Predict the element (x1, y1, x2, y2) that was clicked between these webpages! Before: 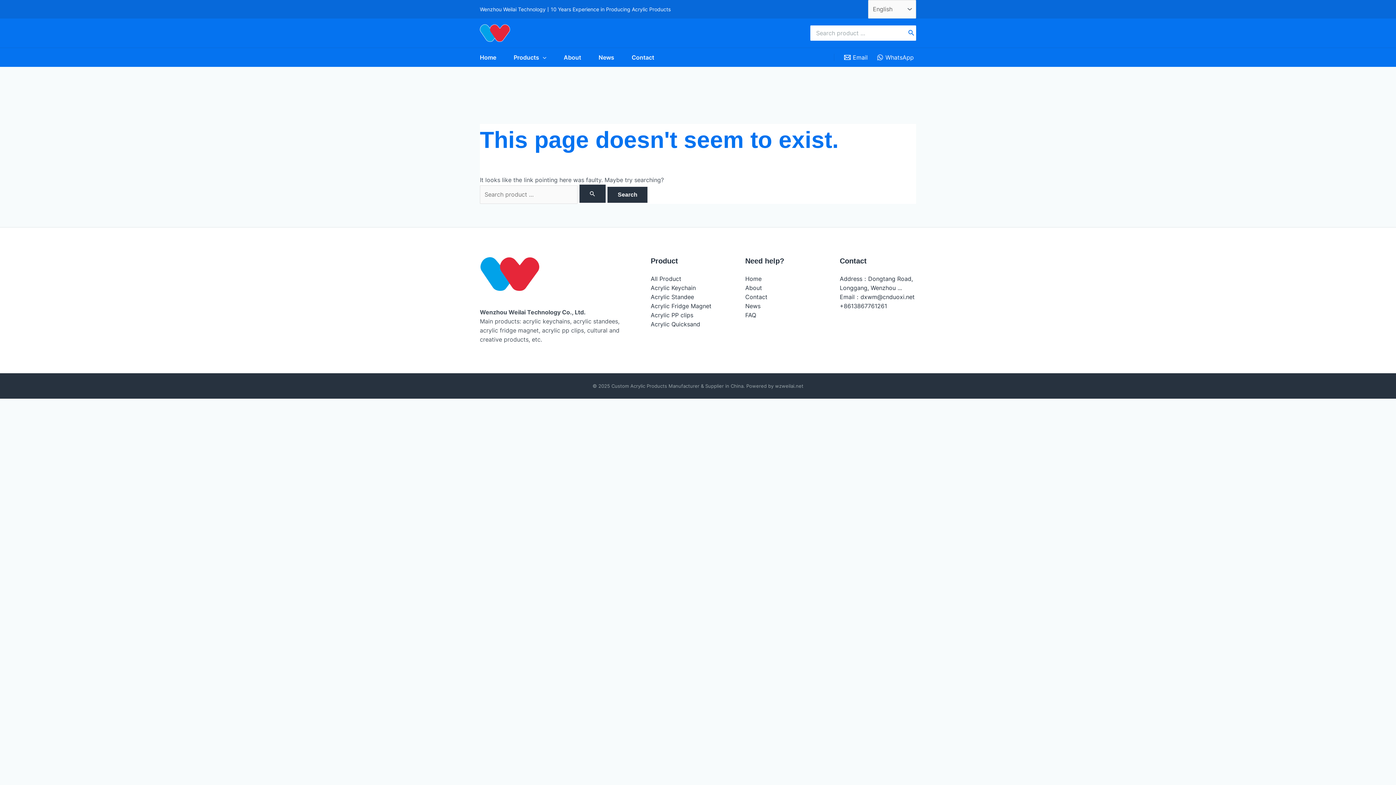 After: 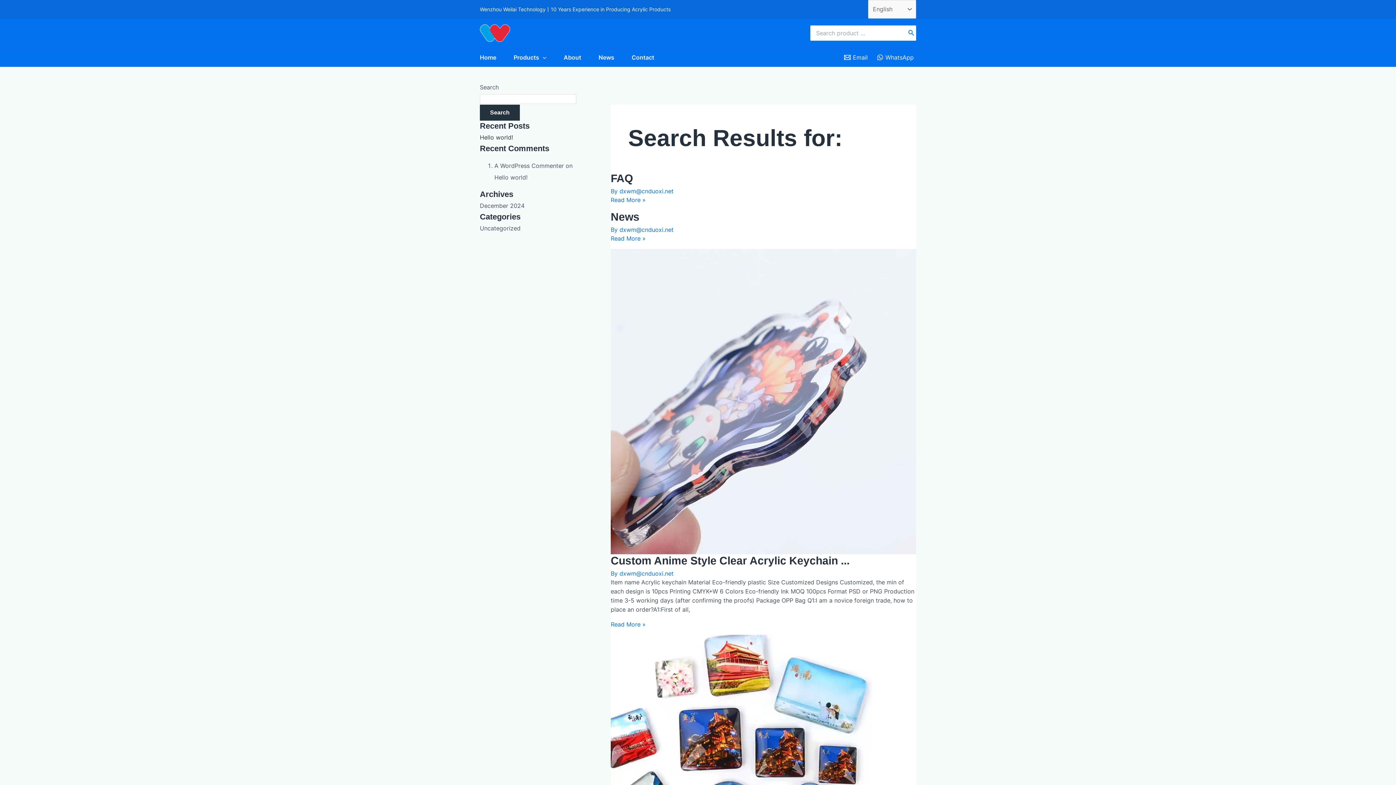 Action: bbox: (579, 184, 605, 203) label: Search Submit